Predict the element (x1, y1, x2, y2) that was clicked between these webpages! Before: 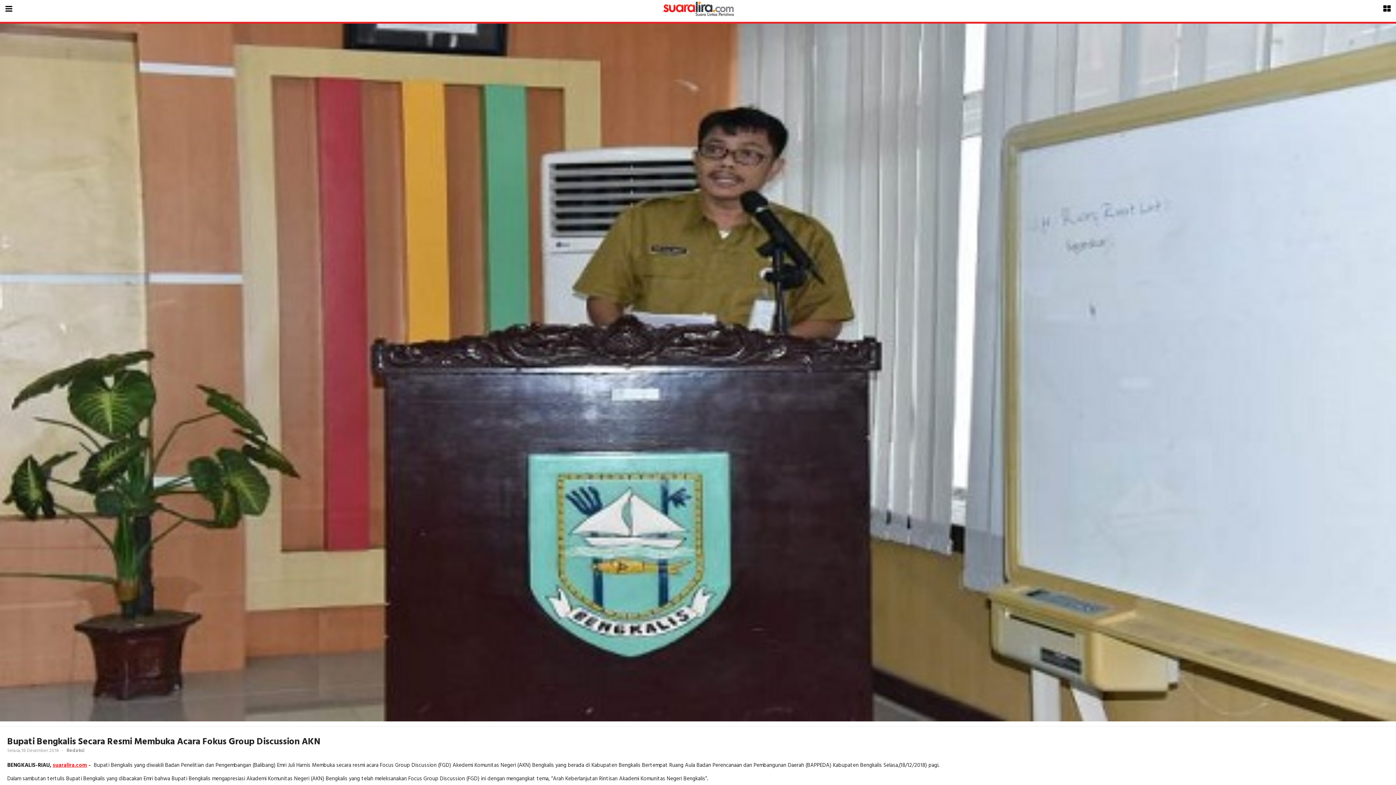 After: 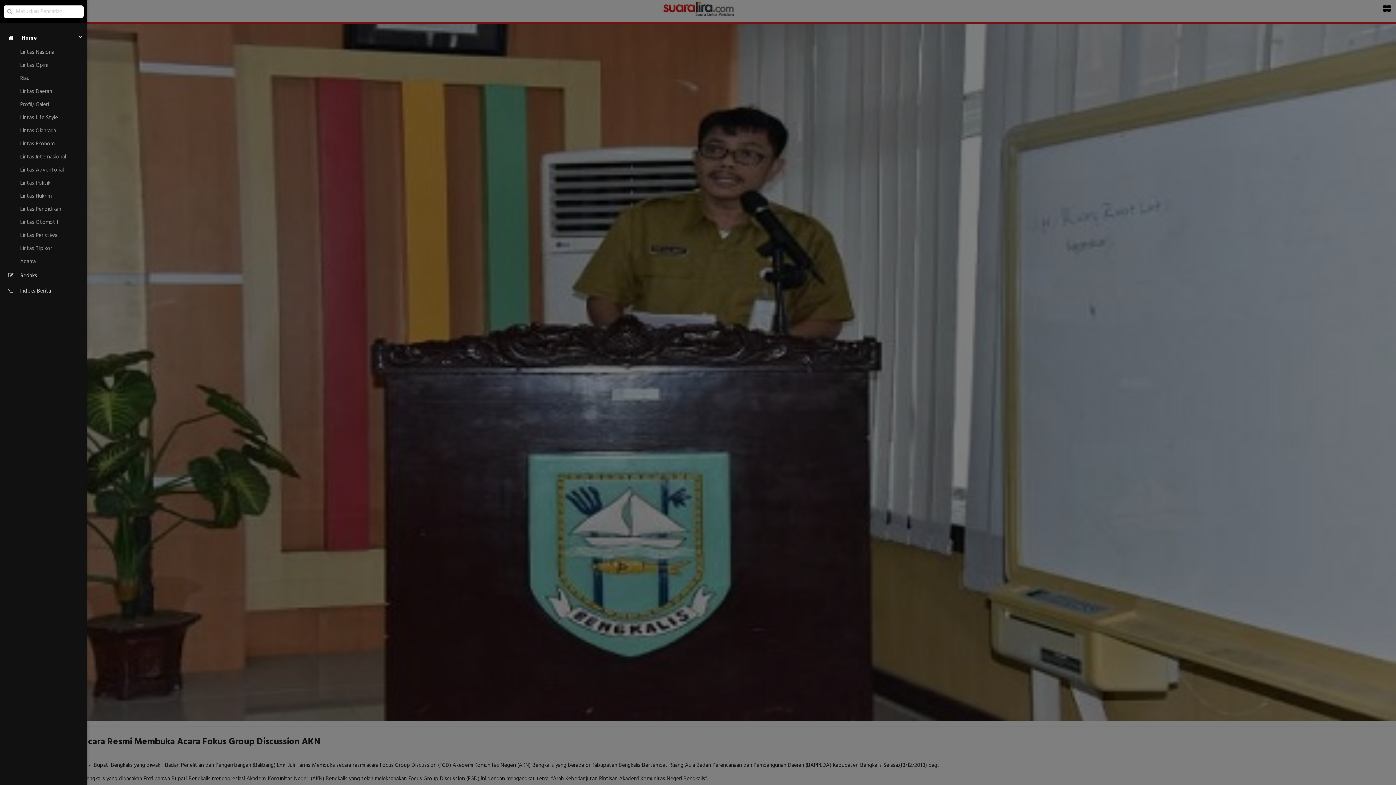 Action: bbox: (0, 0, 17, 19)